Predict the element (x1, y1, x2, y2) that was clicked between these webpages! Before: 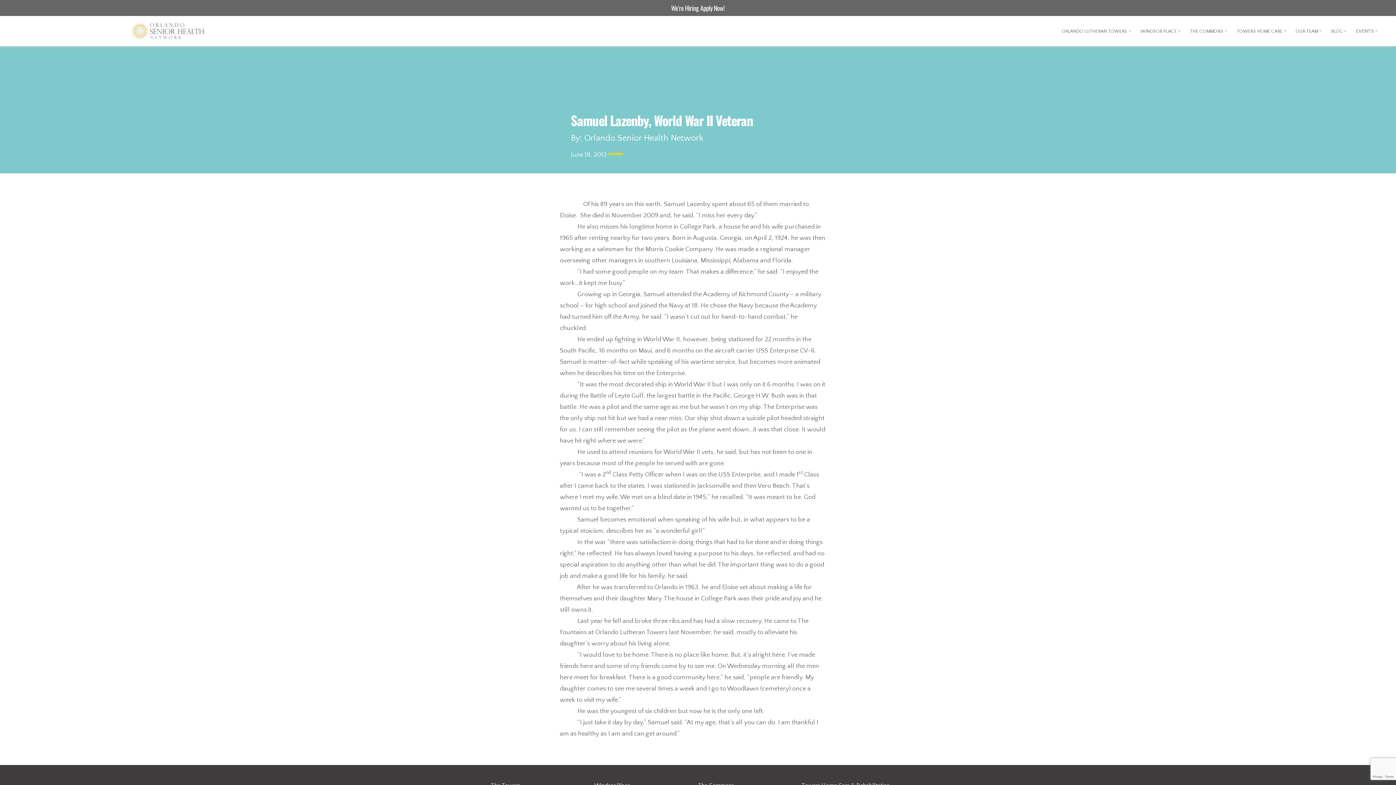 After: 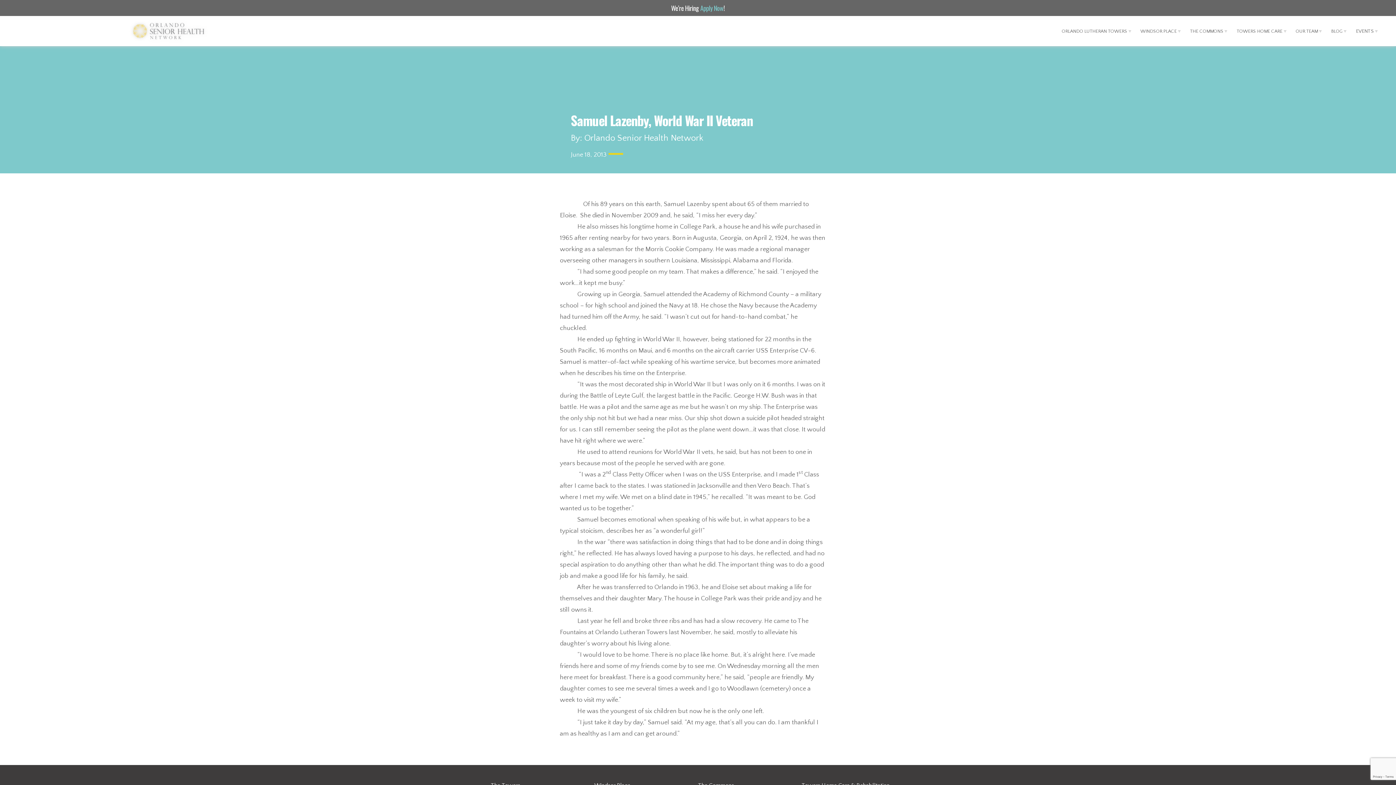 Action: label: Apply Now bbox: (700, 2, 723, 13)